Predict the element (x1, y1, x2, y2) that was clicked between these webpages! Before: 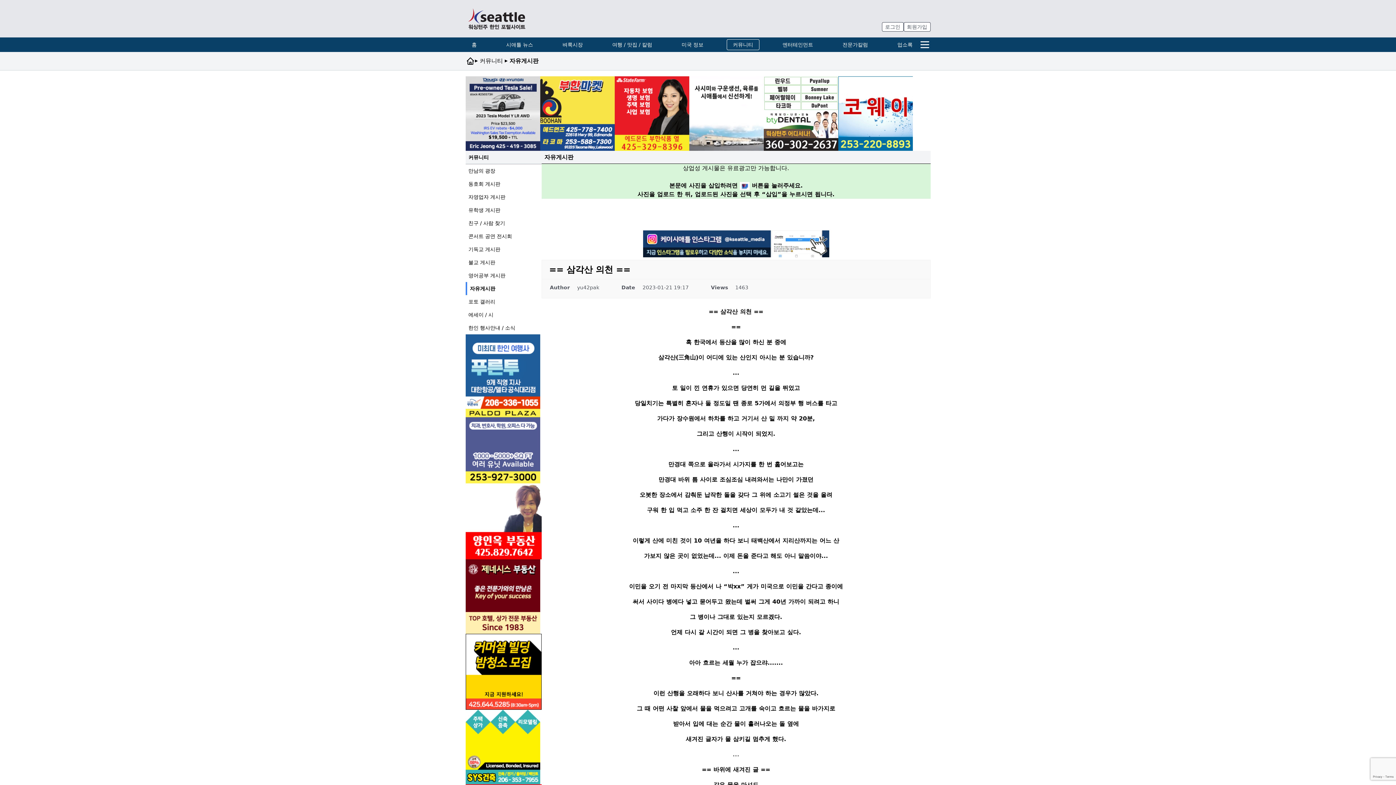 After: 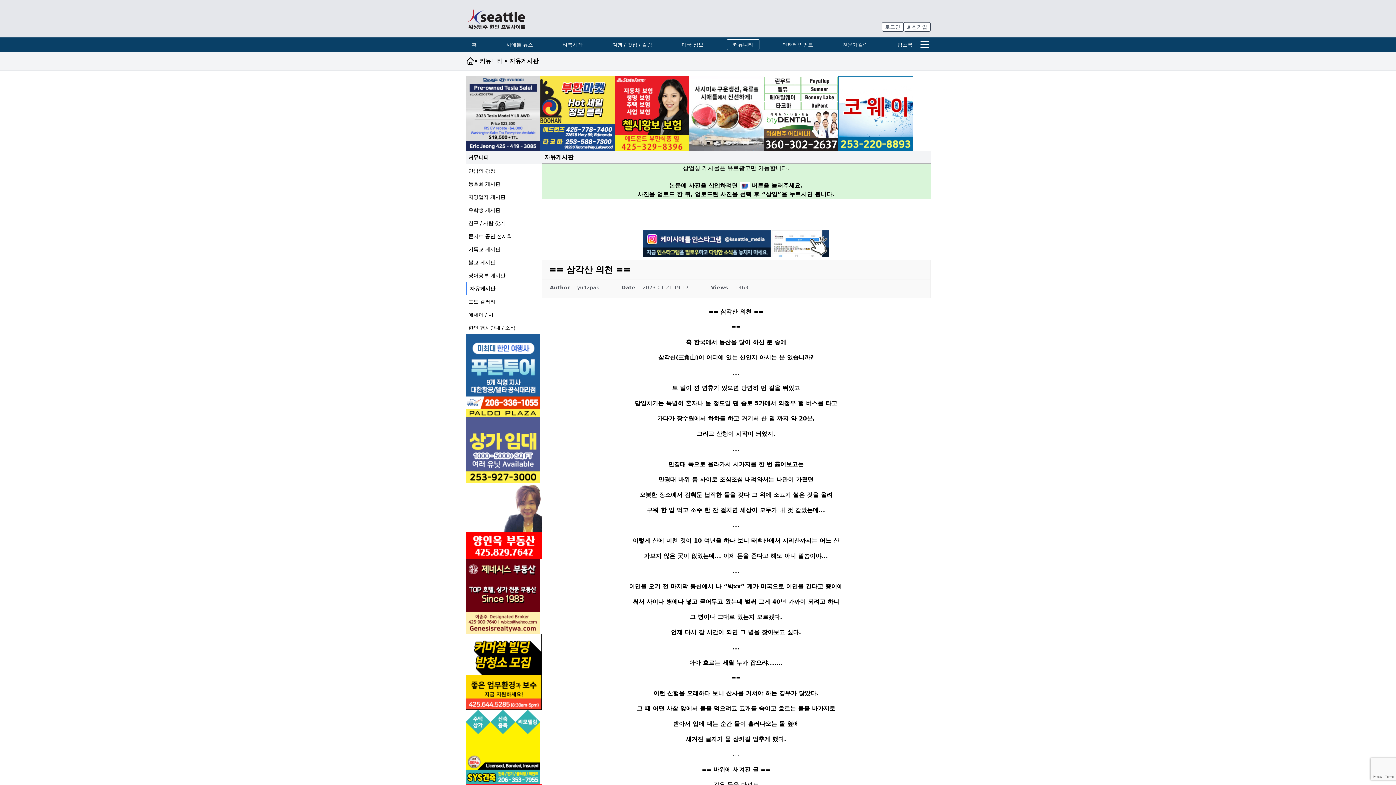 Action: label: sys_sub_241110 bbox: (465, 710, 541, 784)